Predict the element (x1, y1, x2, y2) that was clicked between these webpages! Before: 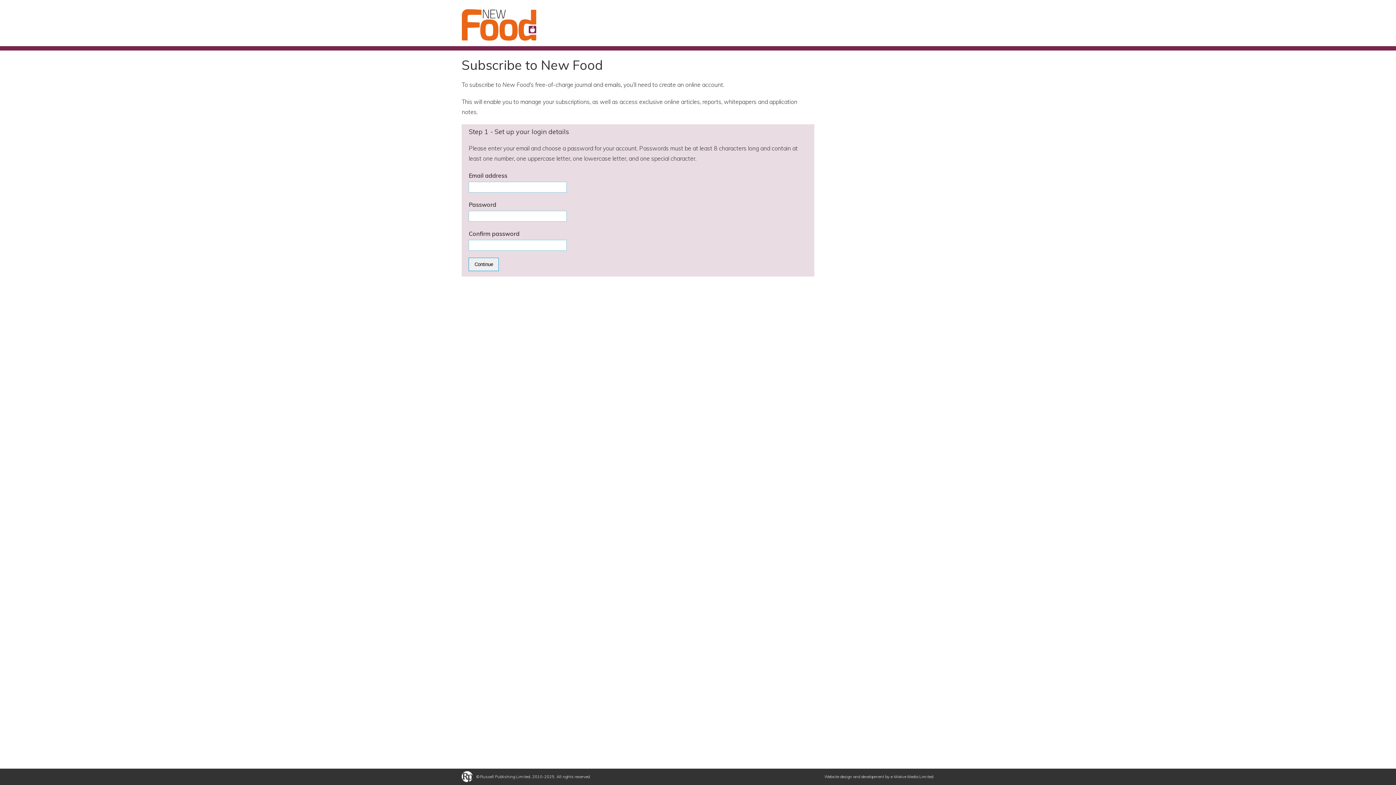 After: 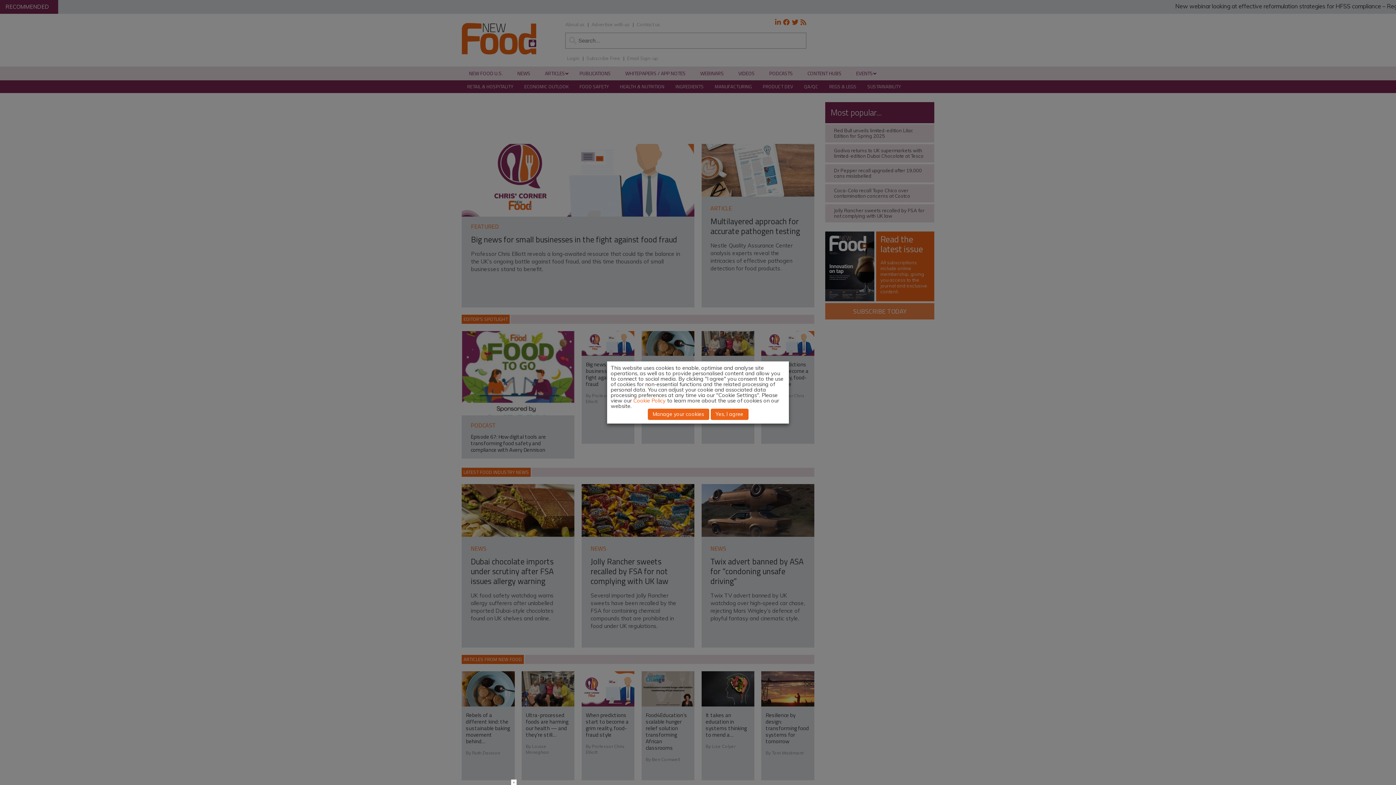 Action: bbox: (461, 9, 536, 40)